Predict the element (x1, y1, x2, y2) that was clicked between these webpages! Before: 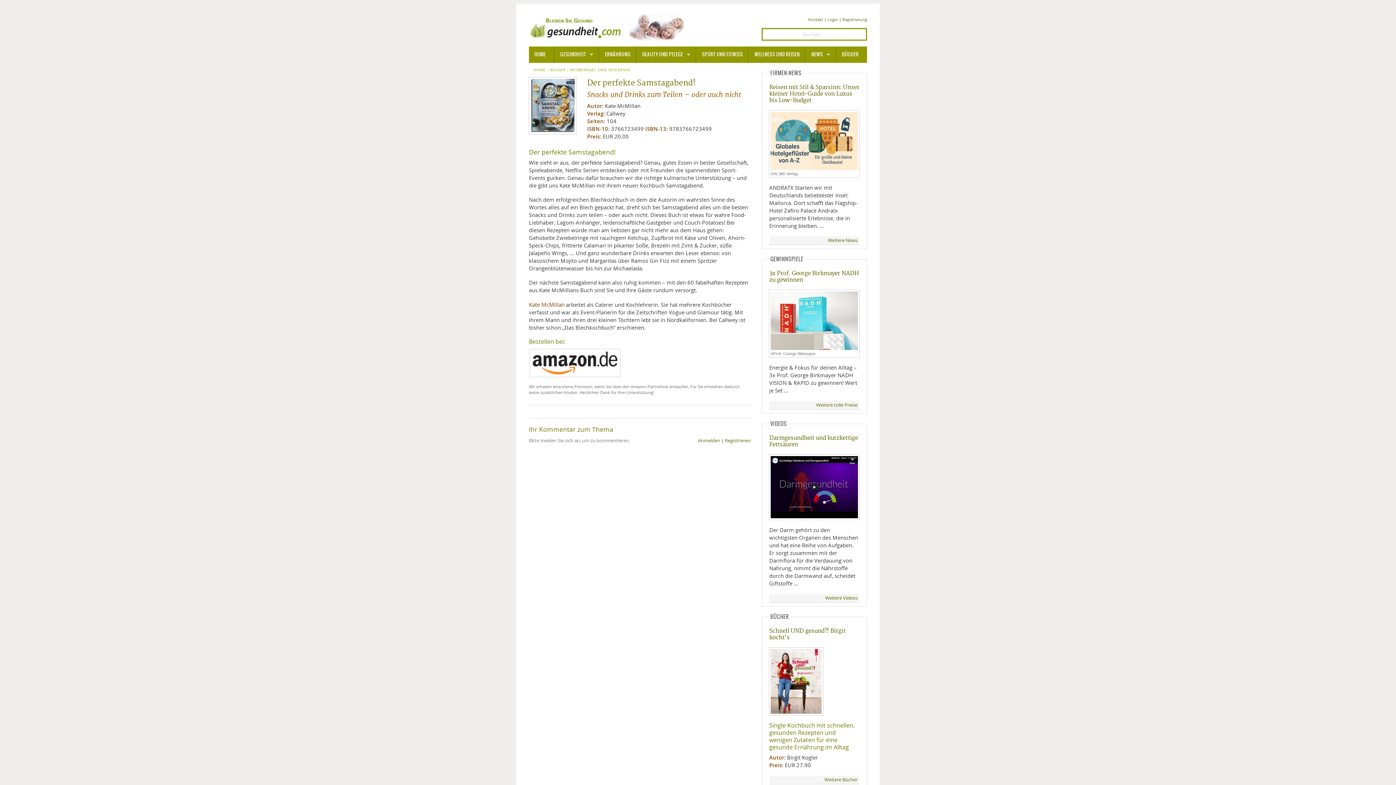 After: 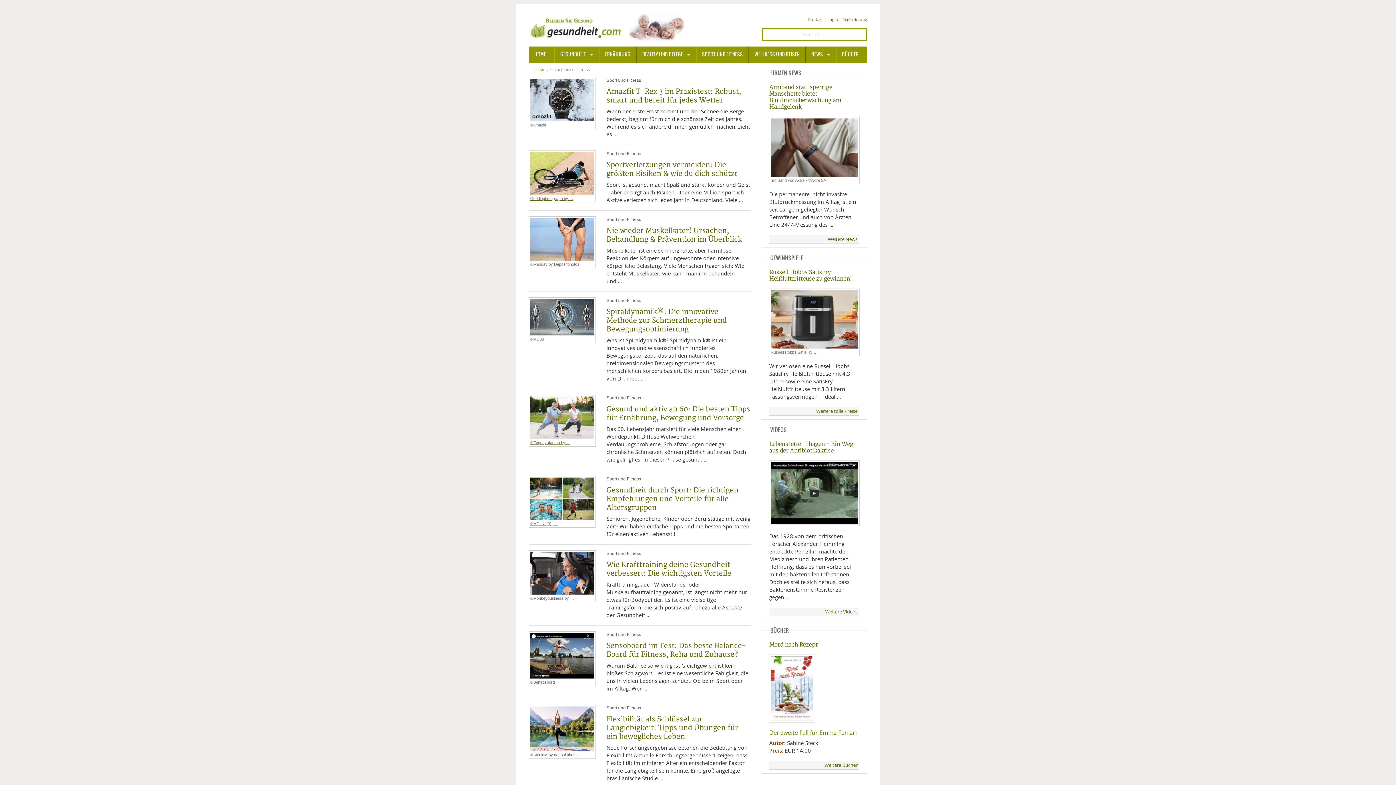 Action: label: SPORT UND FITNESS bbox: (696, 46, 748, 62)